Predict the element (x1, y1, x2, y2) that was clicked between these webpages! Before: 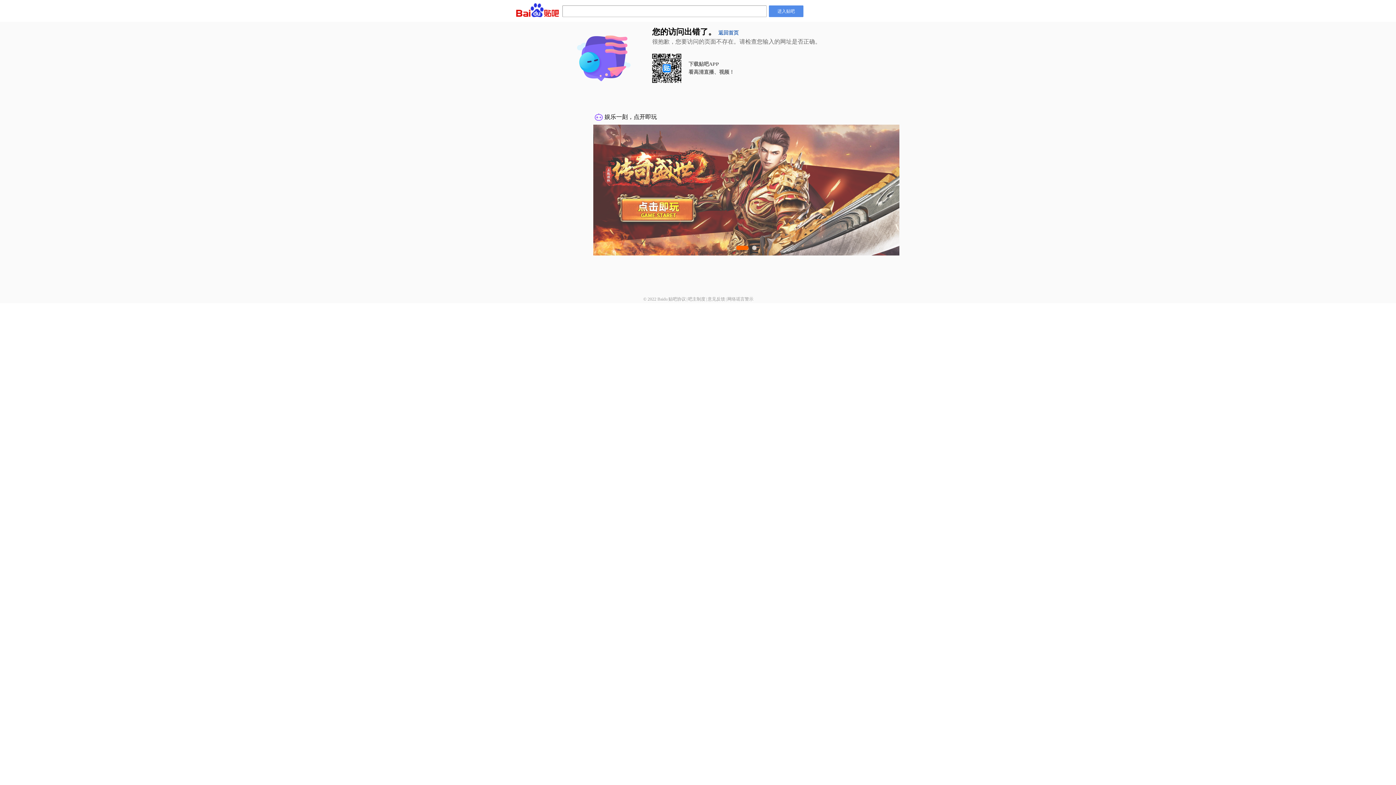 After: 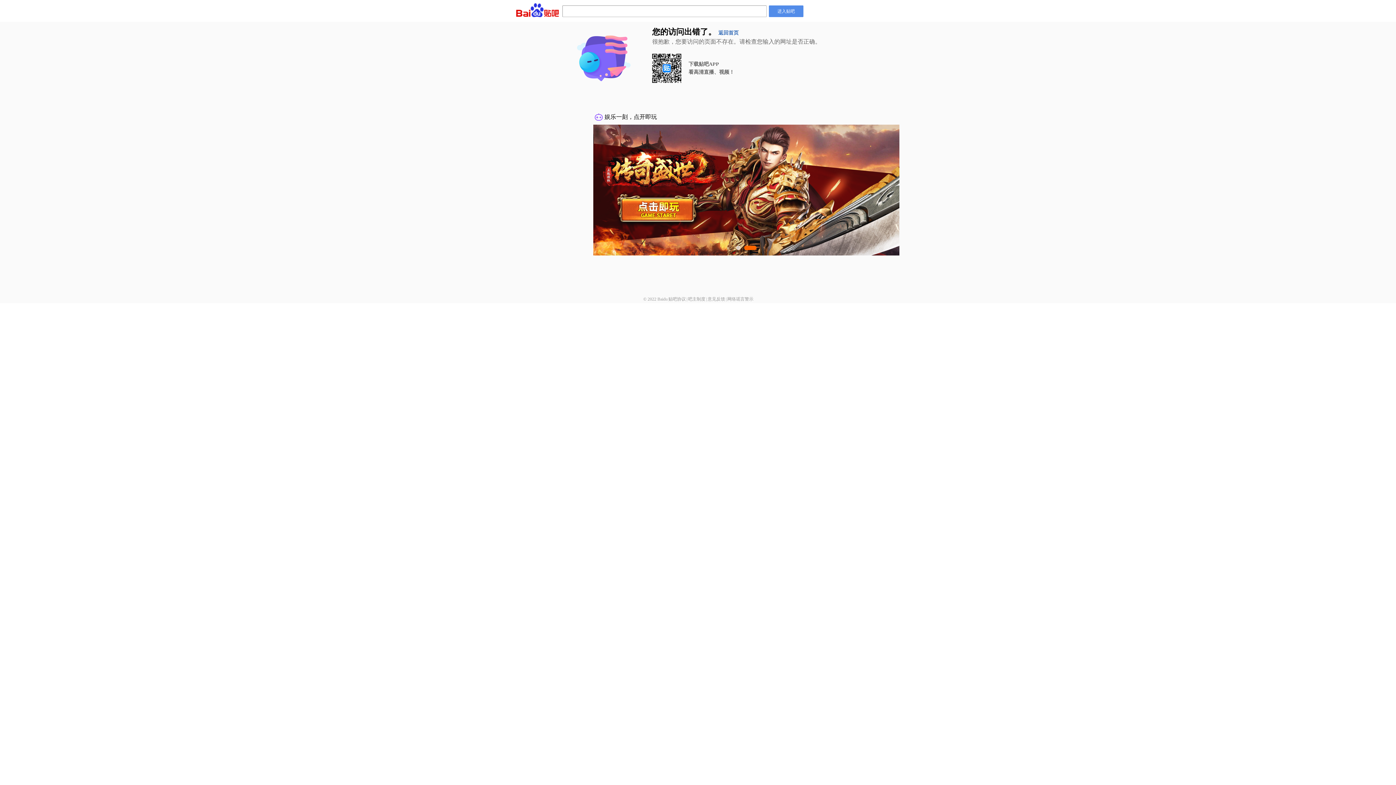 Action: bbox: (668, 296, 686, 301) label: 贴吧协议